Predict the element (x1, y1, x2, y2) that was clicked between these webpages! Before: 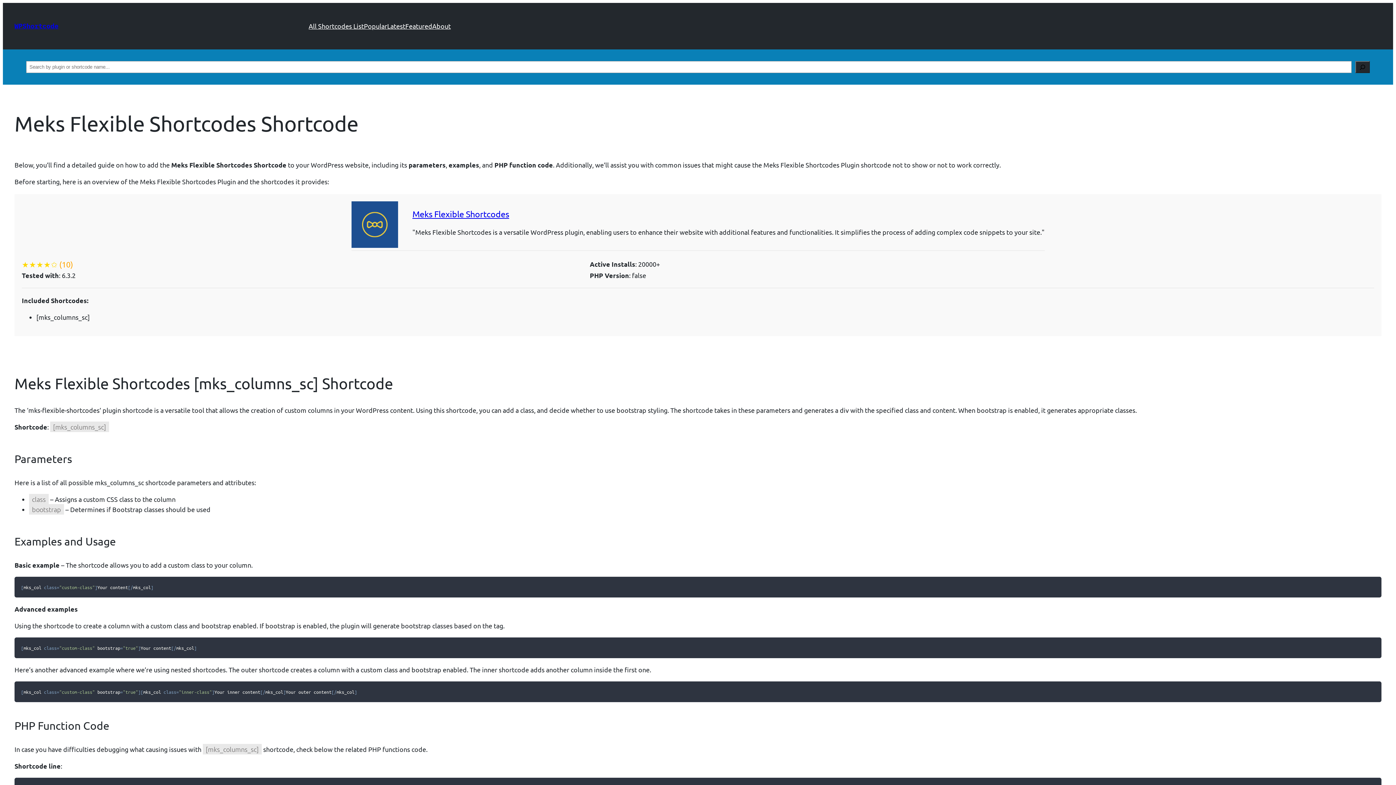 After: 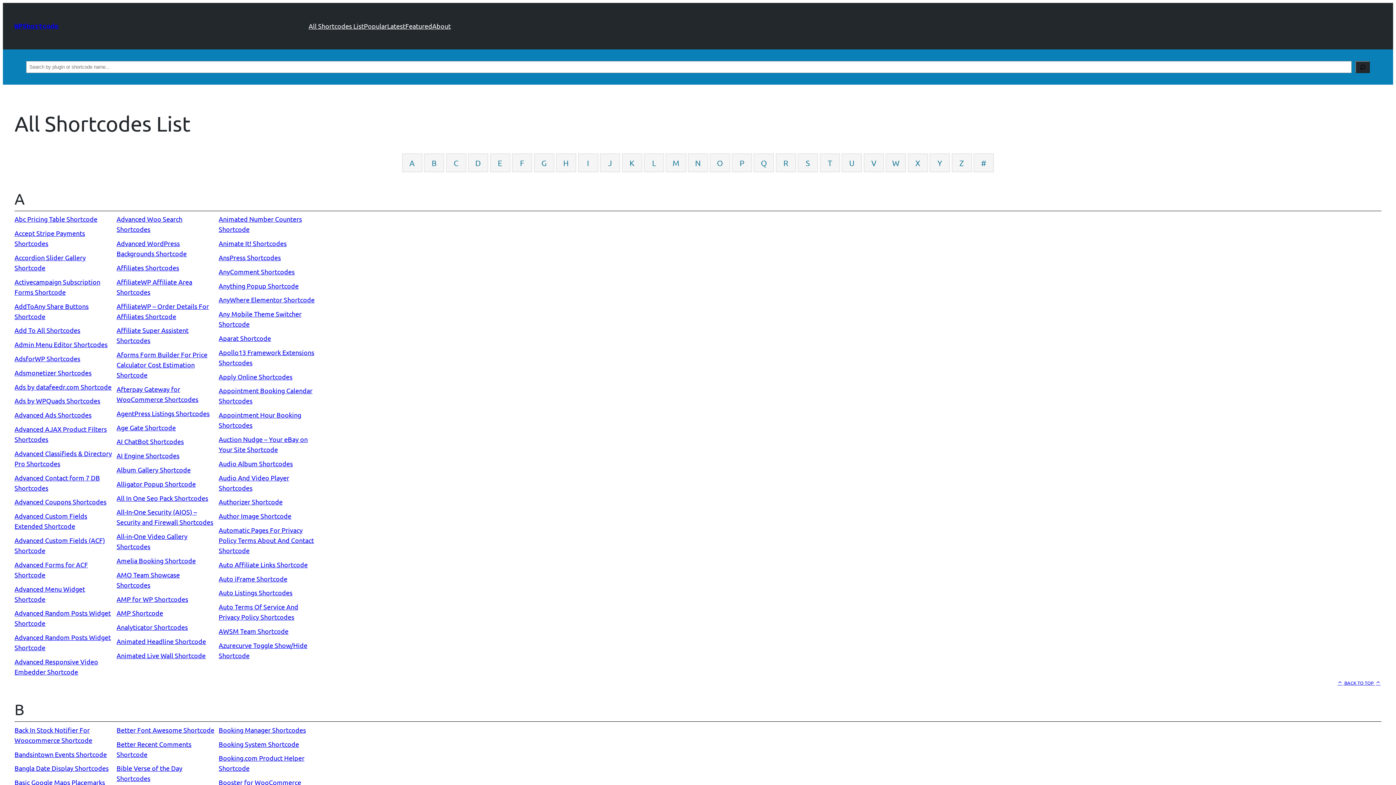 Action: bbox: (308, 21, 364, 31) label: All Shortcodes List